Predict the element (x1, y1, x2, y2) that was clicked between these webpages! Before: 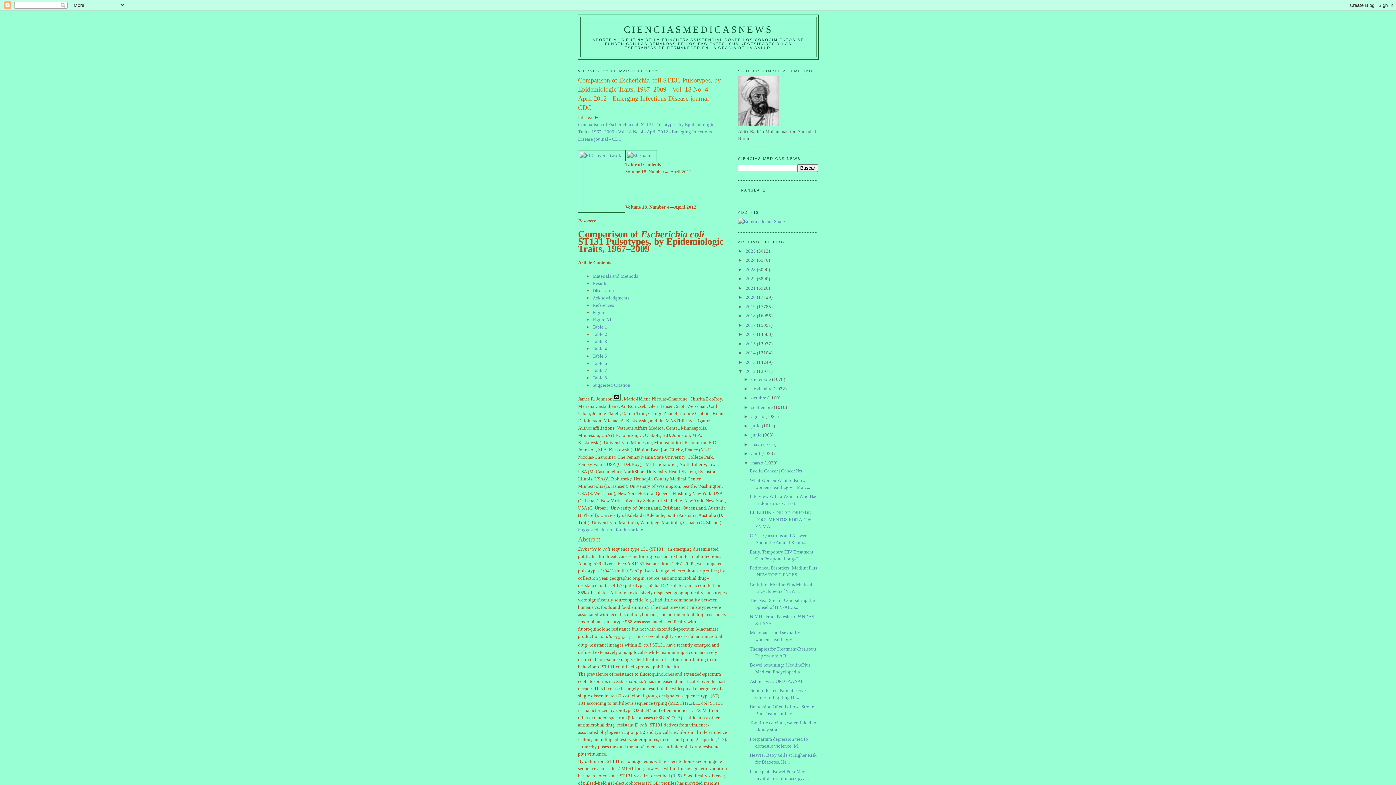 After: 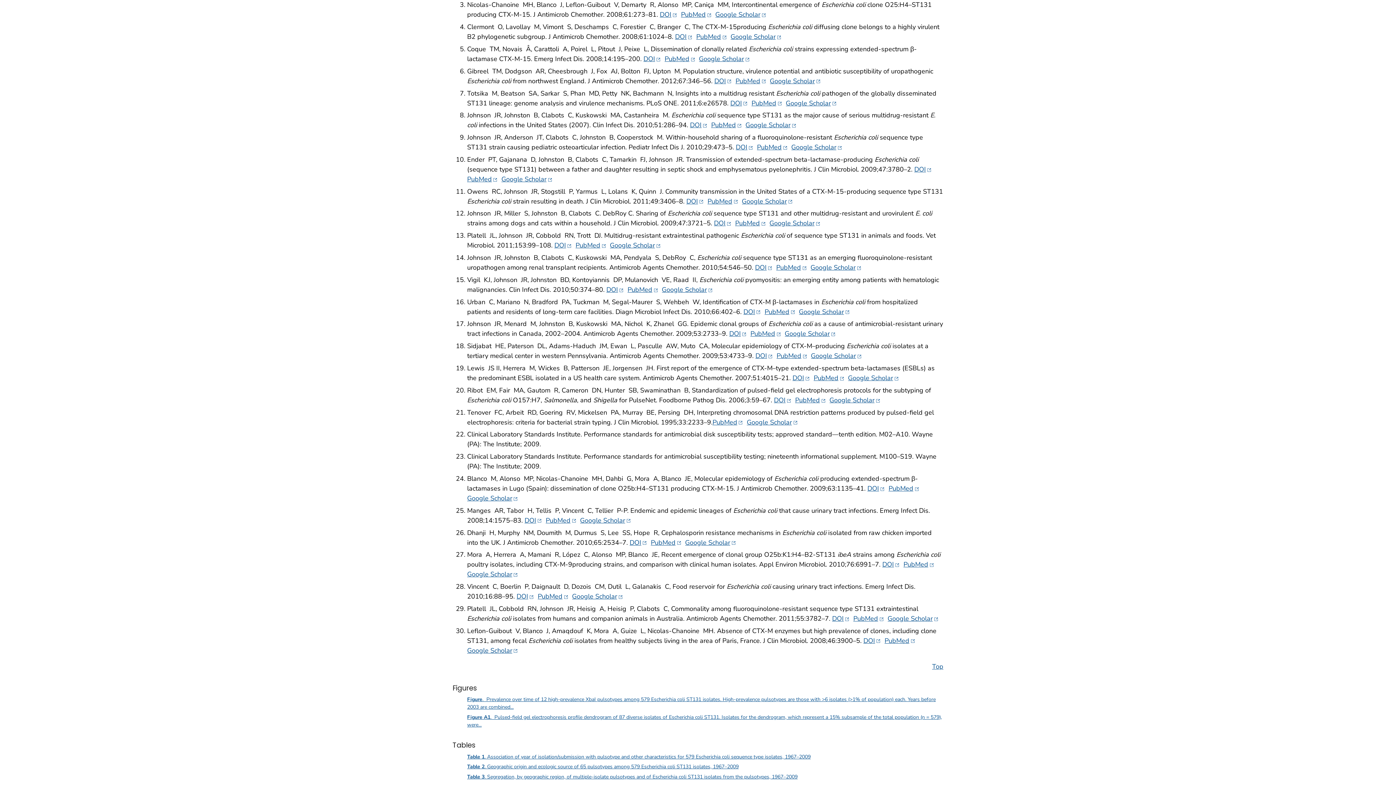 Action: label: 3 bbox: (673, 715, 675, 720)